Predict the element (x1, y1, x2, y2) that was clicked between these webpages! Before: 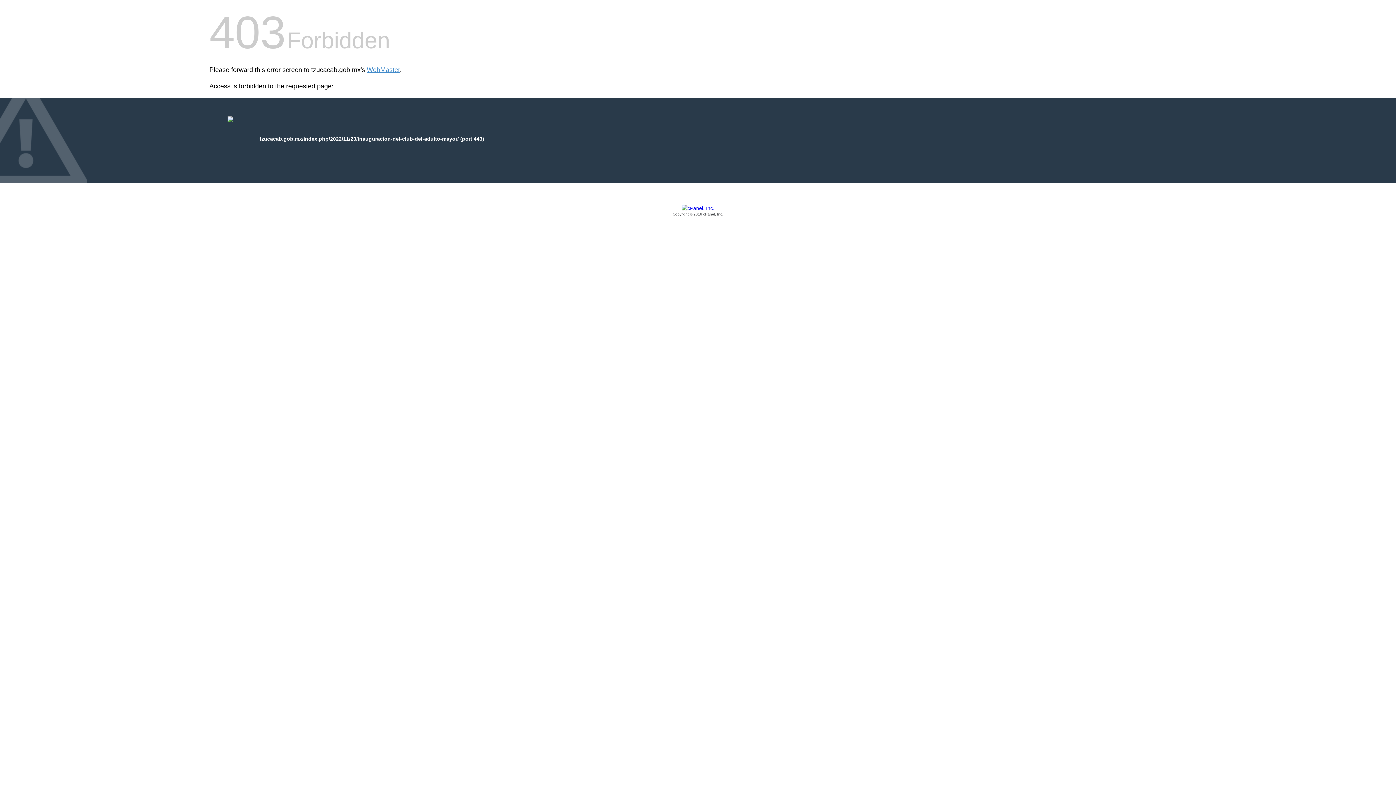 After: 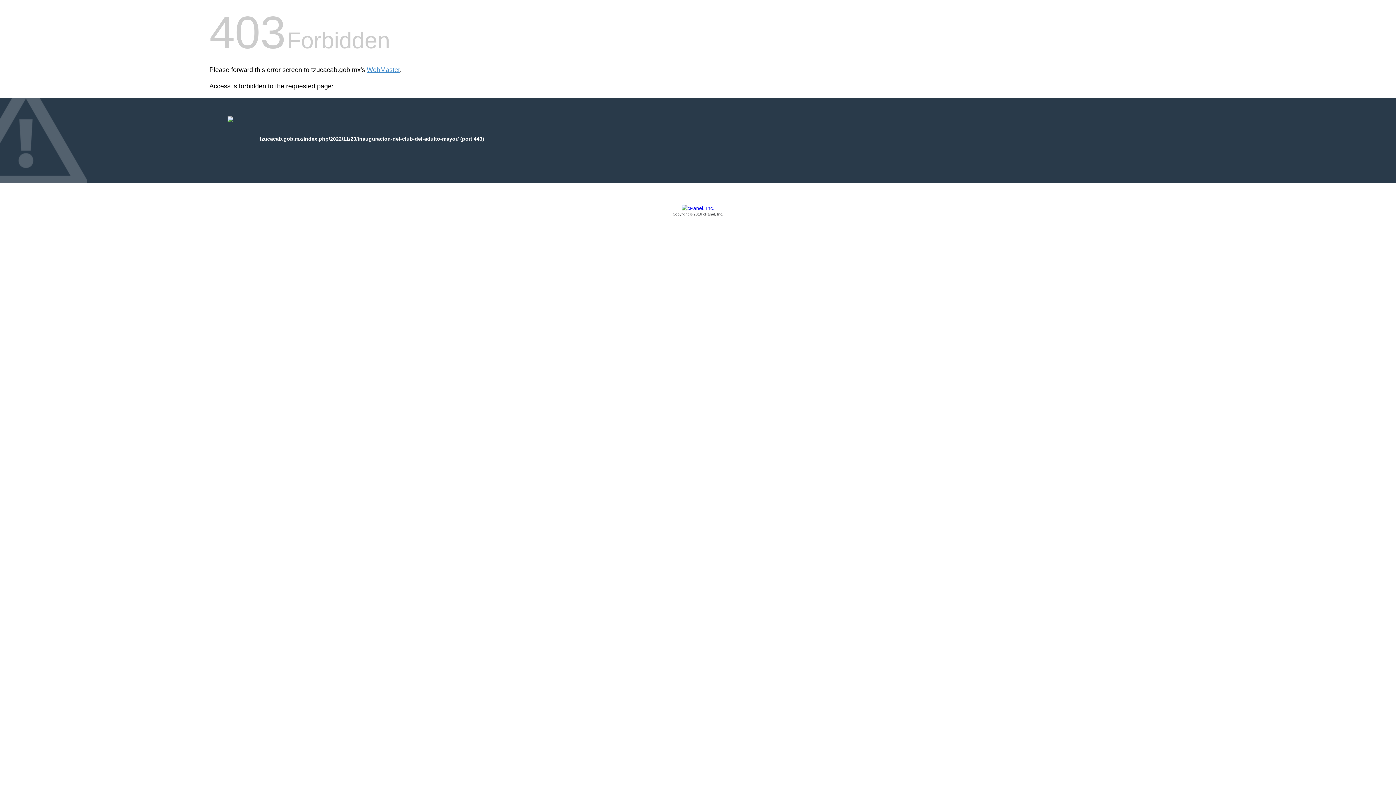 Action: bbox: (209, 205, 1186, 217) label: Copyright © 2016 cPanel, Inc.